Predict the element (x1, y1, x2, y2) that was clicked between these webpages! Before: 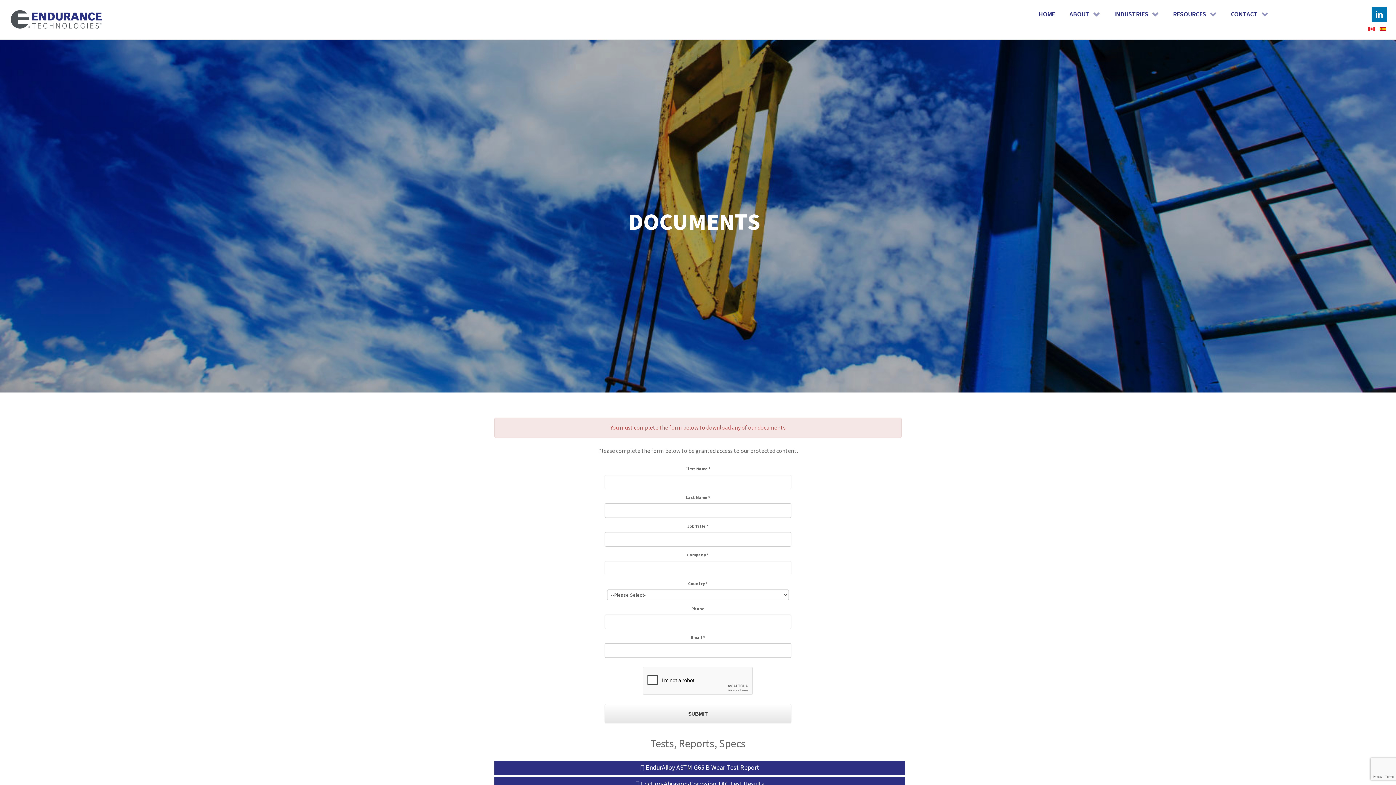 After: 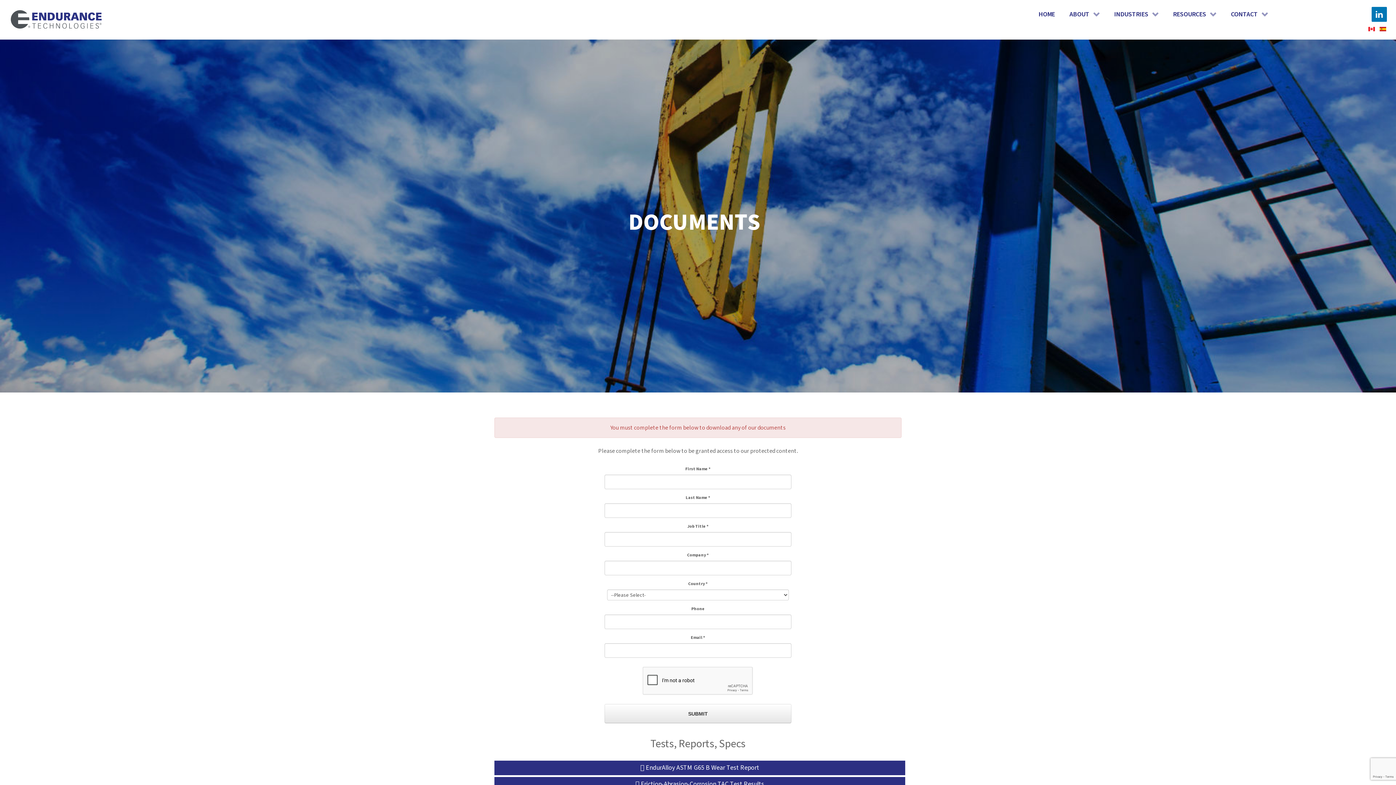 Action: bbox: (1371, 9, 1387, 17)